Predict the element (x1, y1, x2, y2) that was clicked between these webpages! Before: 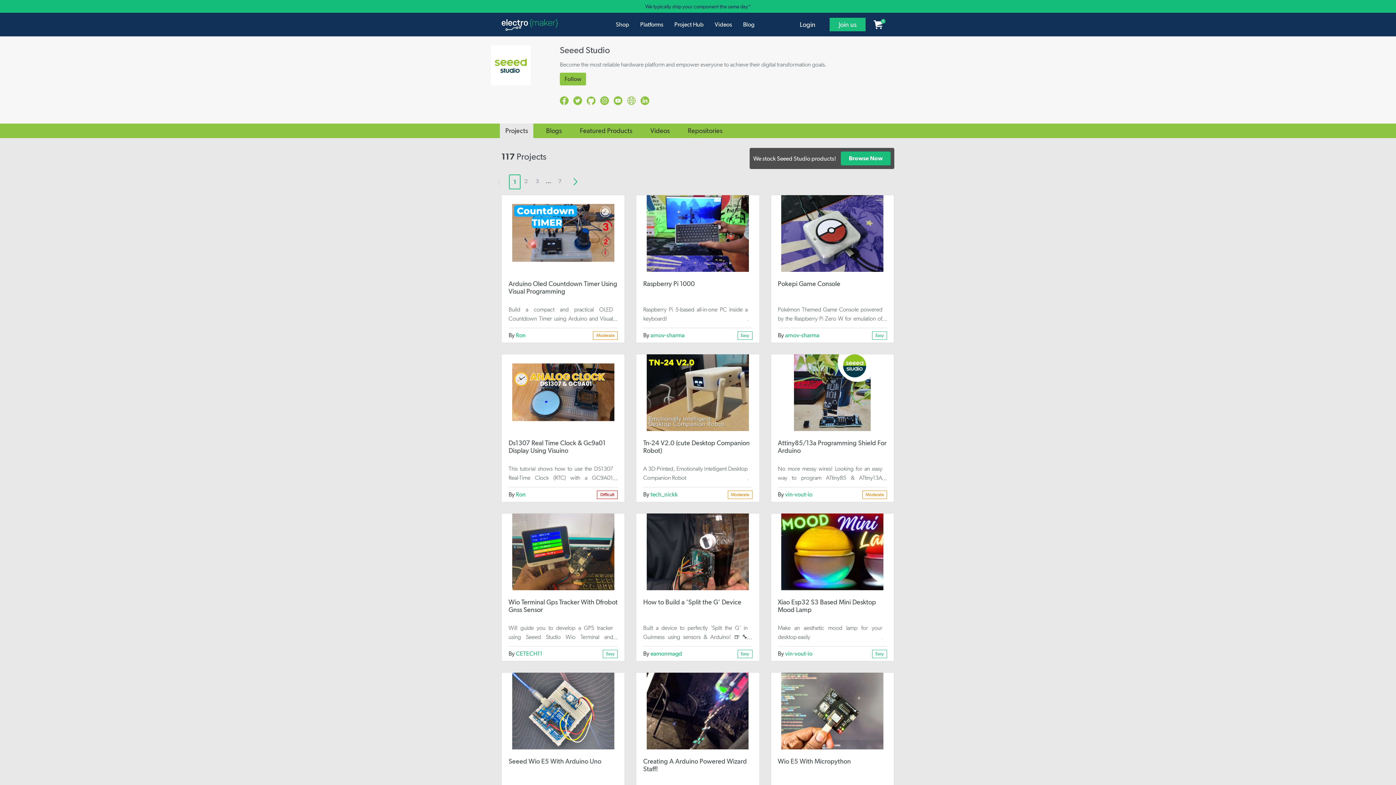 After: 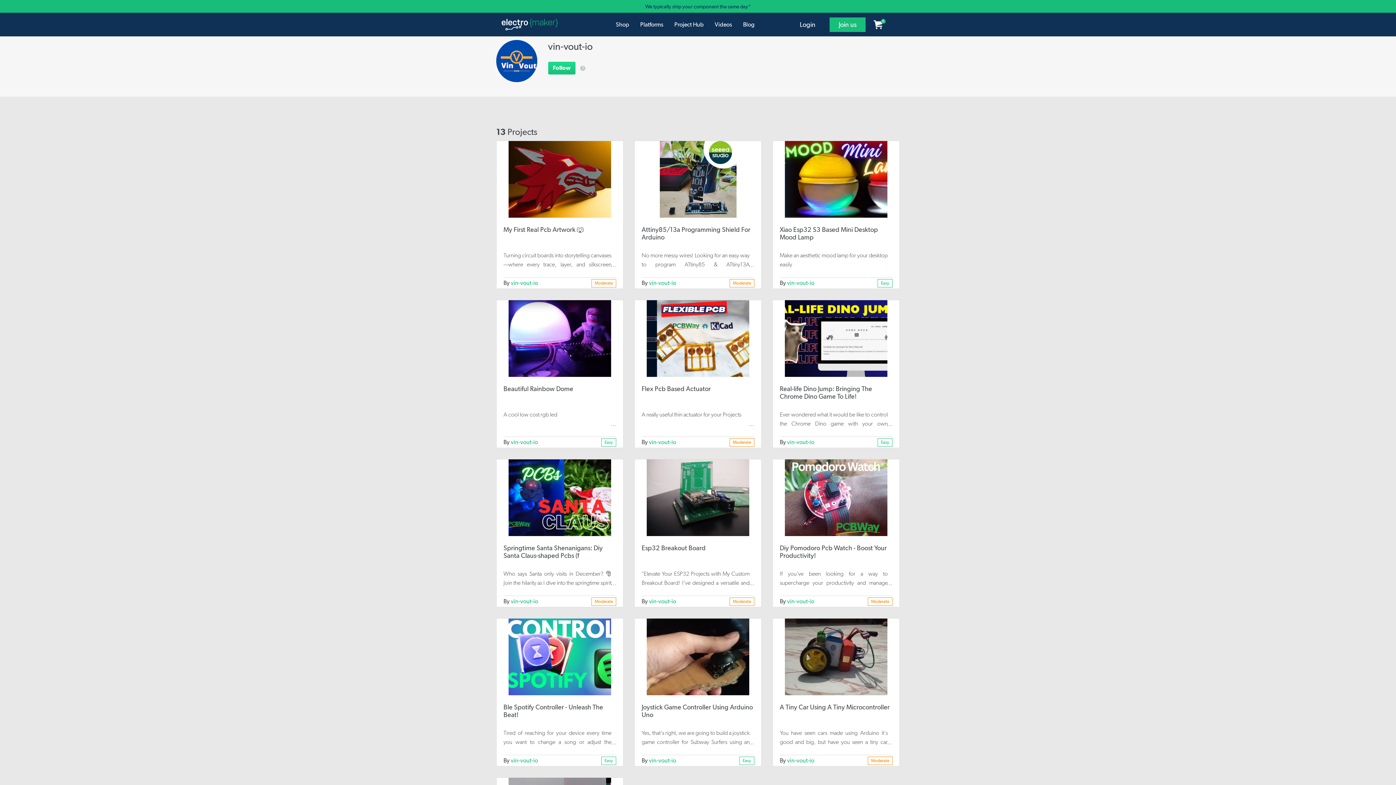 Action: label: vin-vout-io bbox: (785, 650, 812, 657)